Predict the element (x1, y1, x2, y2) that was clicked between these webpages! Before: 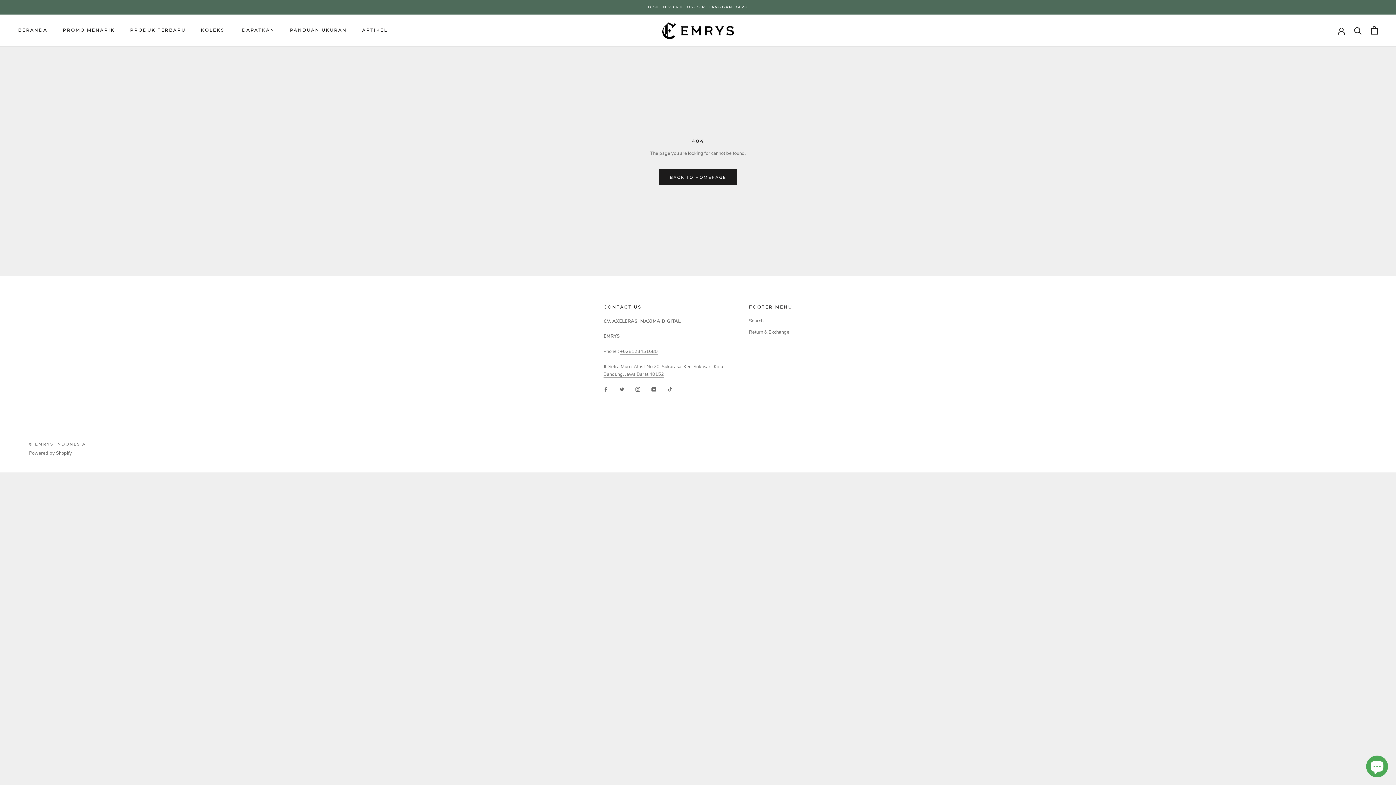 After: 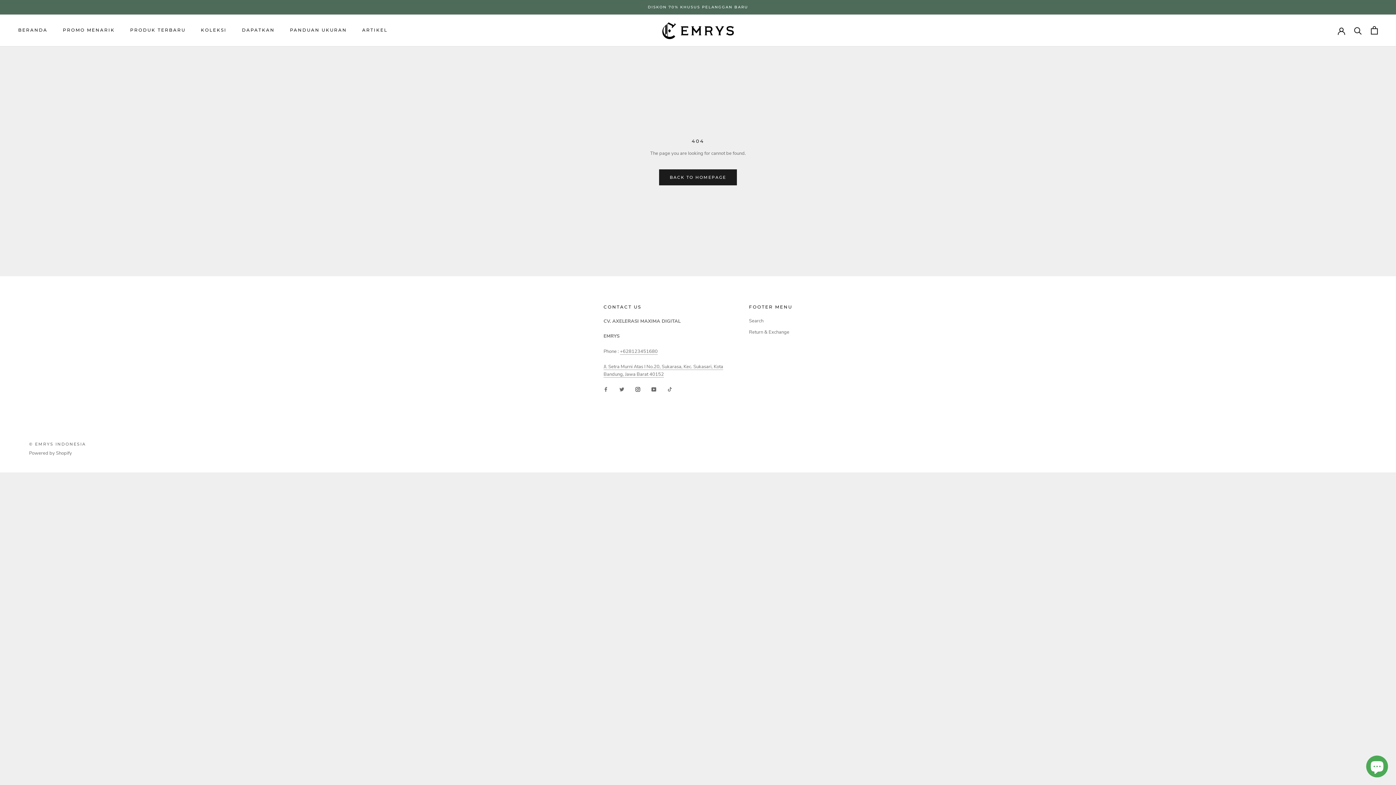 Action: label: Instagram bbox: (635, 385, 640, 393)